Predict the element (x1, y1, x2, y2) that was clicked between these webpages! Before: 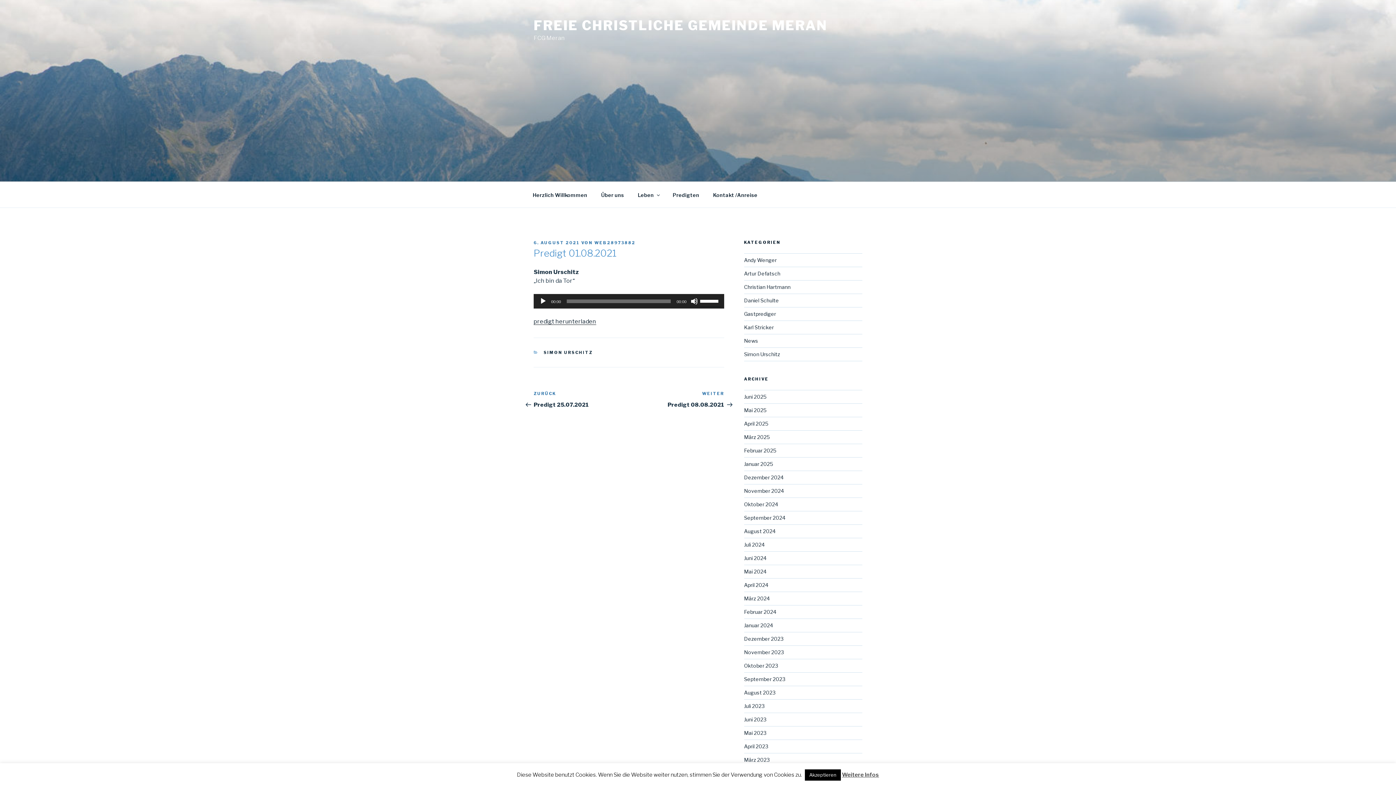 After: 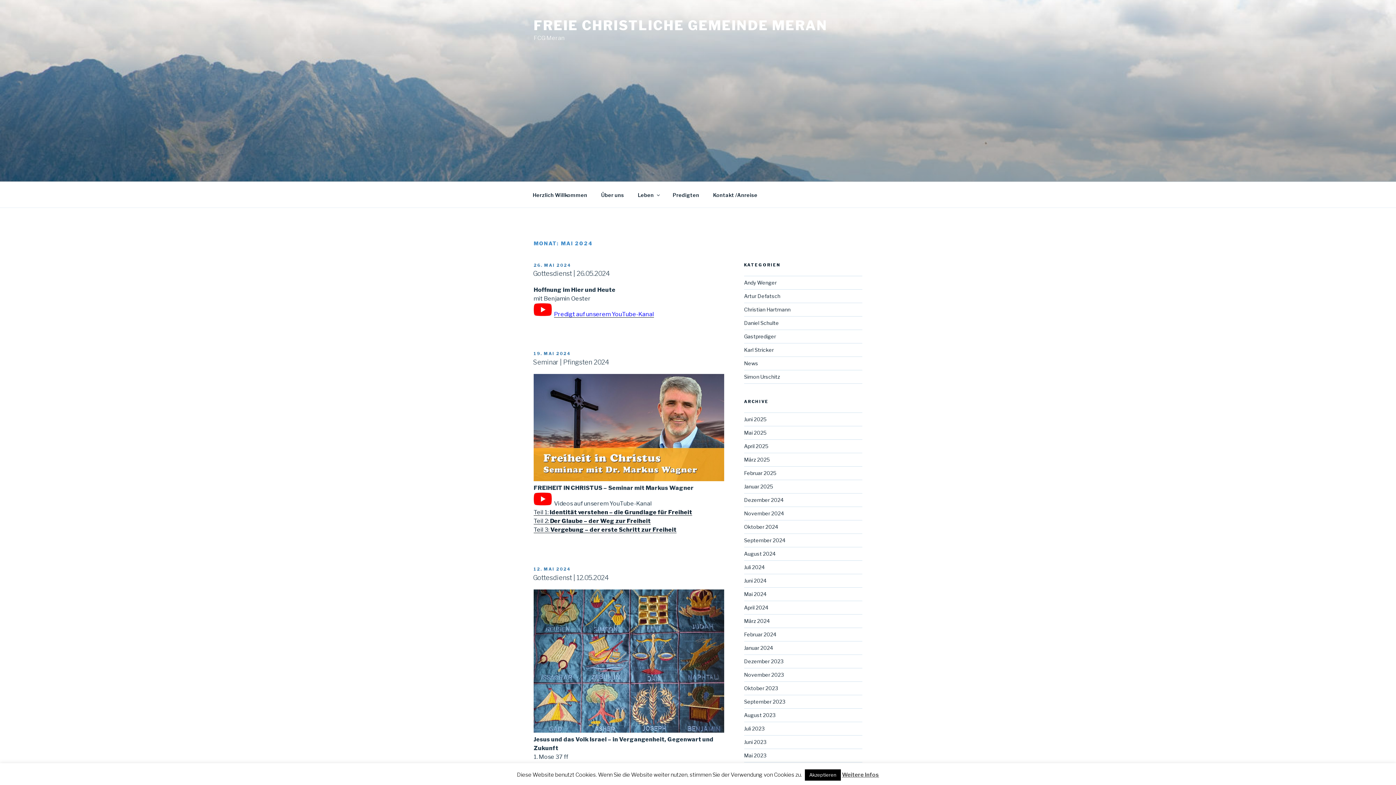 Action: label: Mai 2024 bbox: (744, 568, 766, 574)